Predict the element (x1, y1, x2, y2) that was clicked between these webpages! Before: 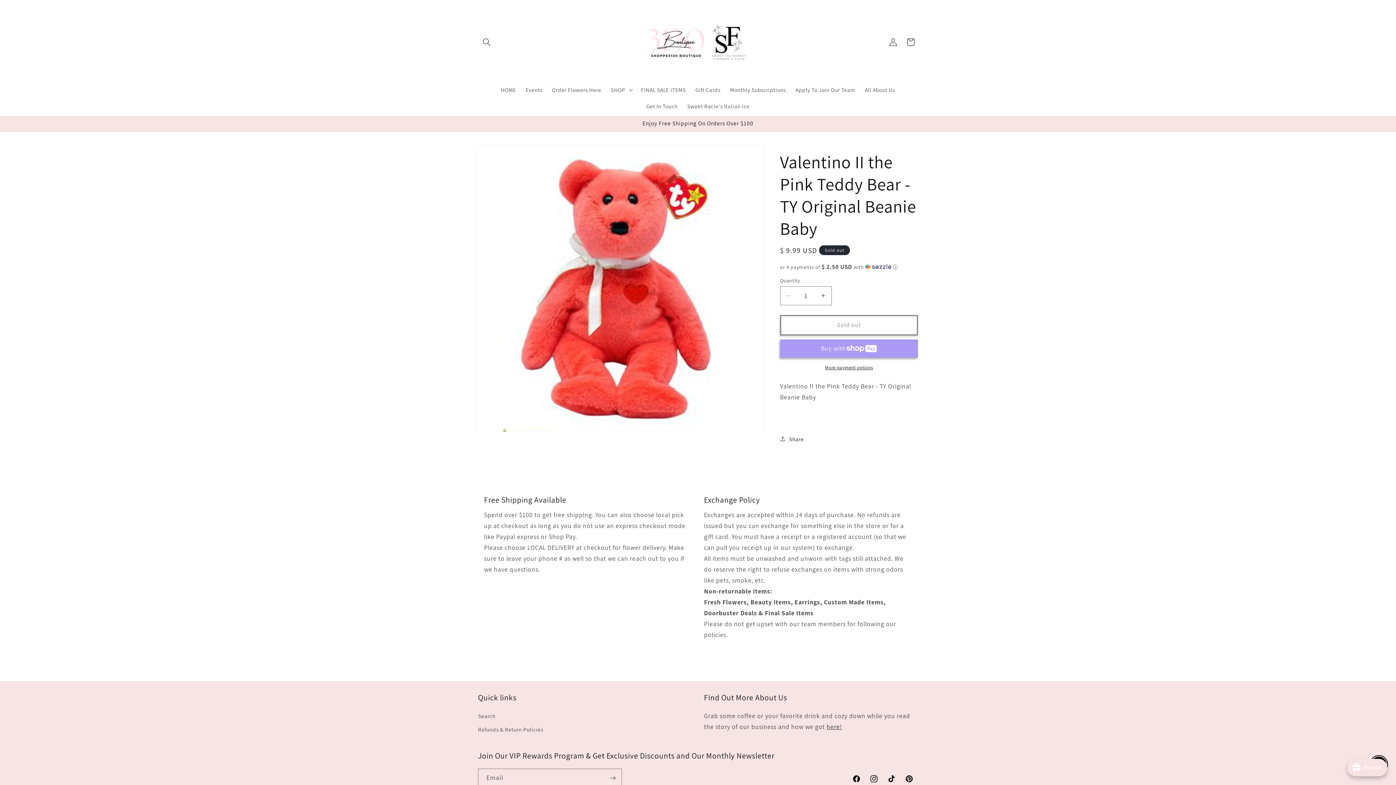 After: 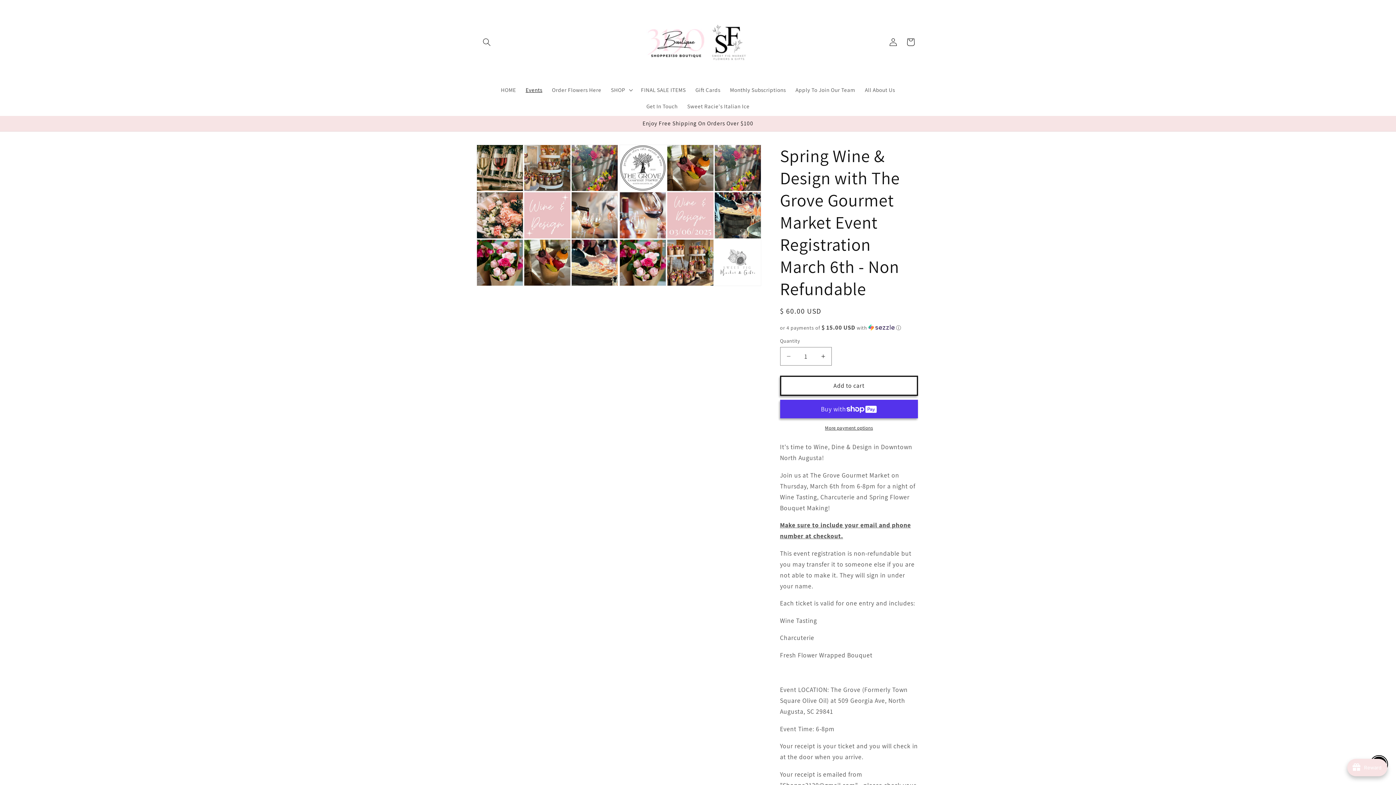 Action: label: Events bbox: (521, 81, 547, 98)